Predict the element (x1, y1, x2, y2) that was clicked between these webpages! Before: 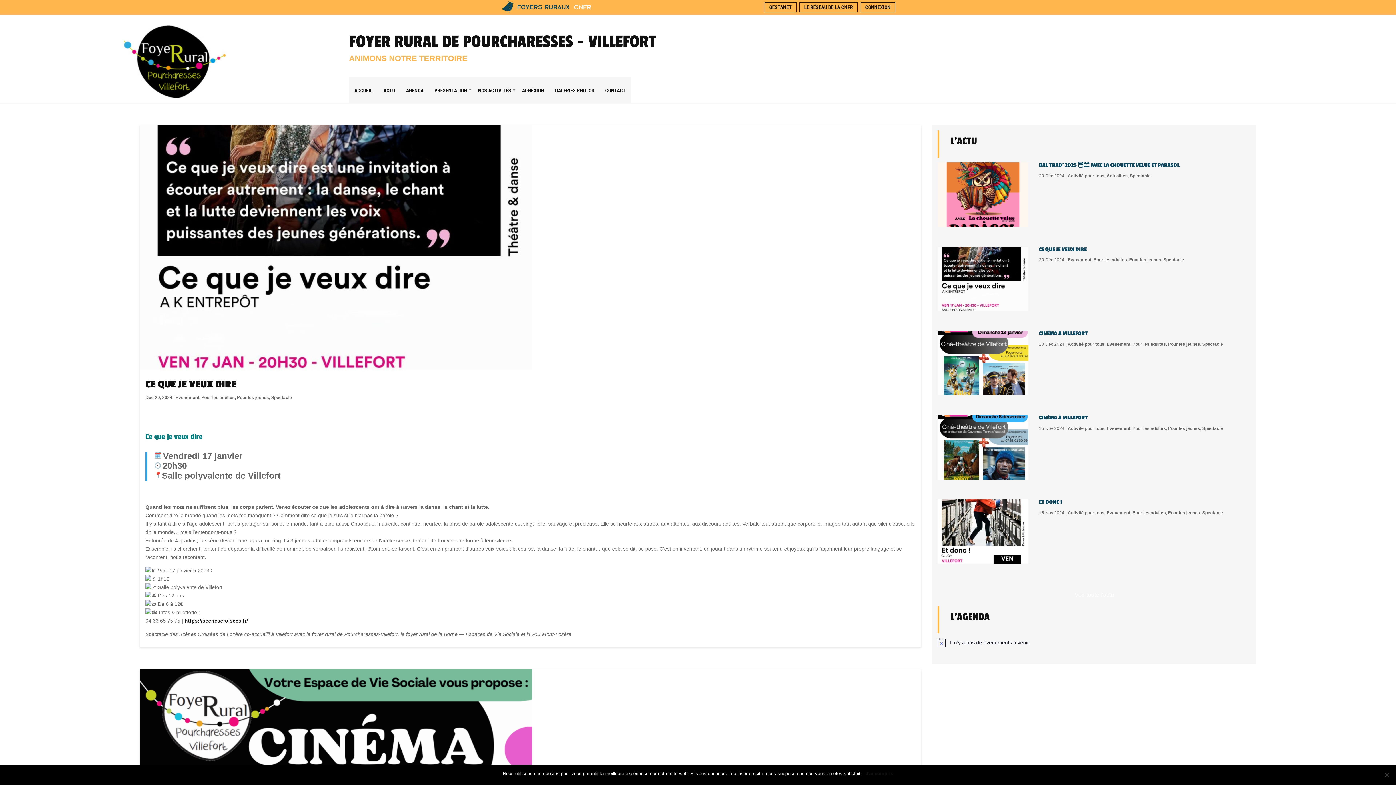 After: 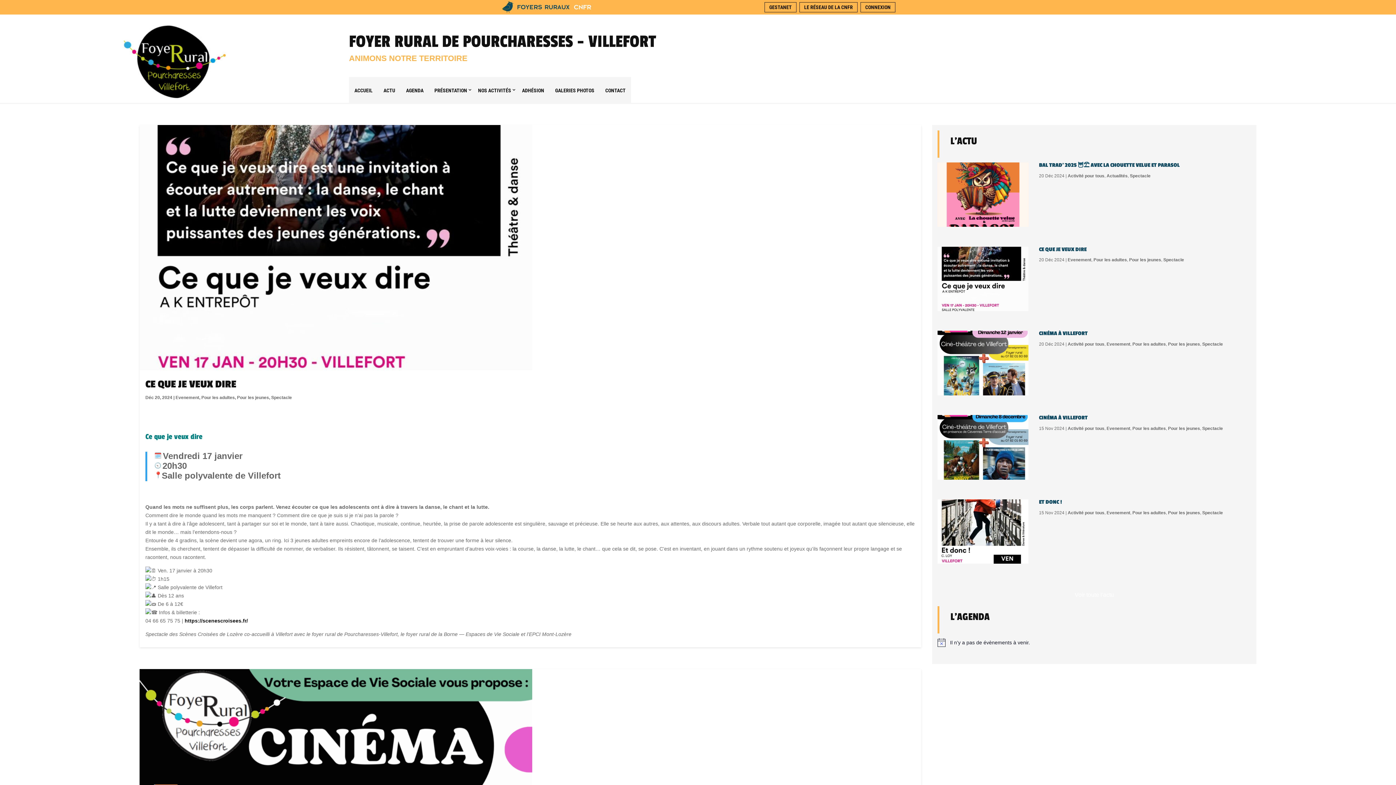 Action: label: J'ai compris bbox: (865, 770, 893, 777)